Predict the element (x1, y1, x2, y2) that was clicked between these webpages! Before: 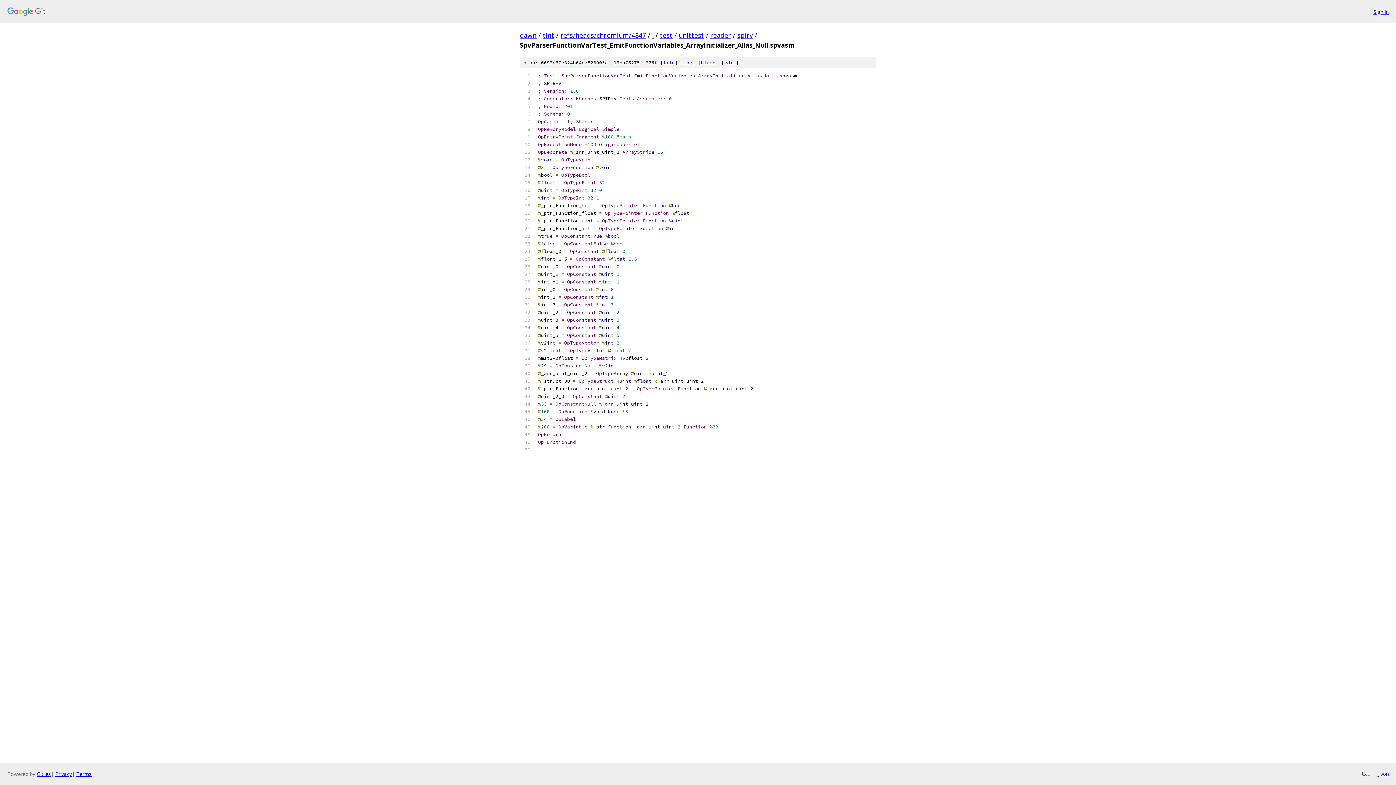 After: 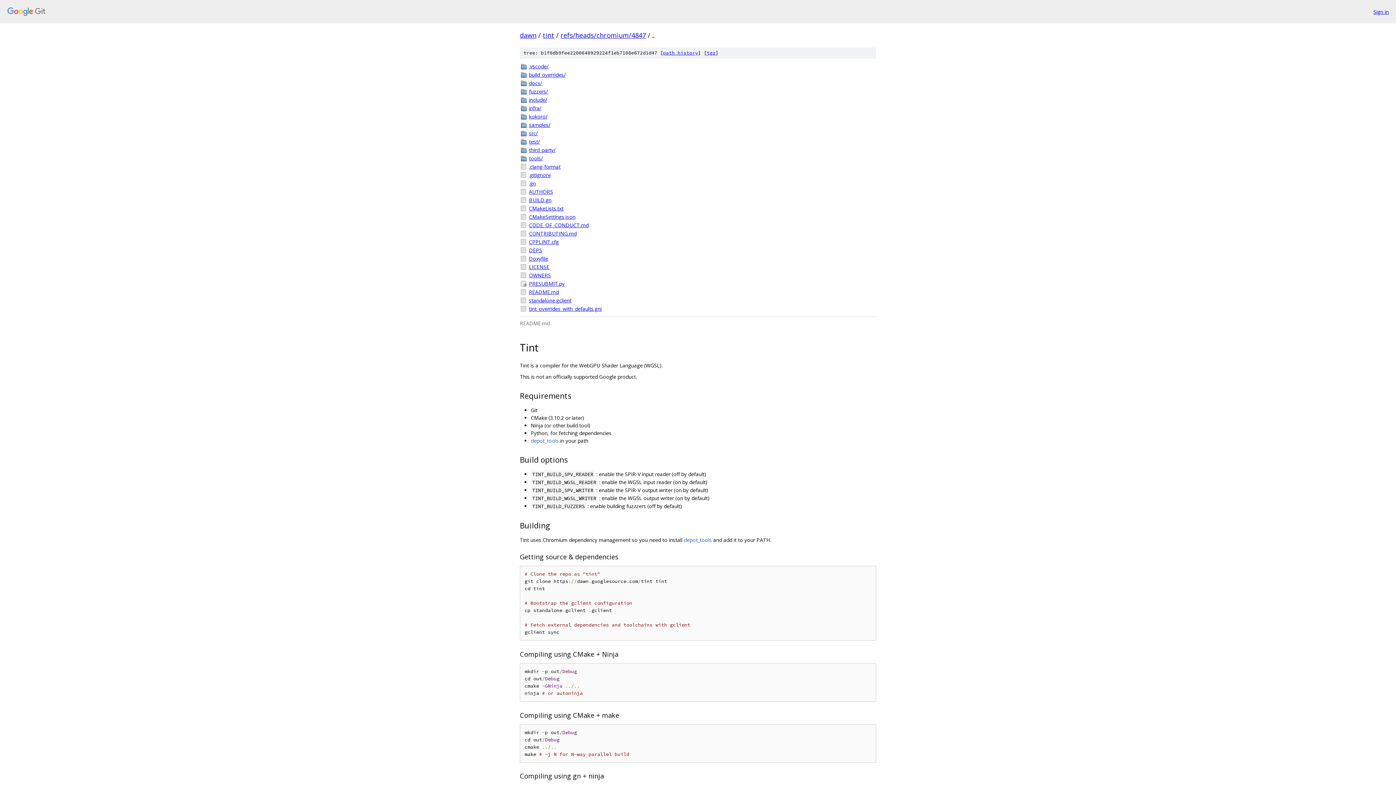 Action: bbox: (652, 30, 653, 39) label: .